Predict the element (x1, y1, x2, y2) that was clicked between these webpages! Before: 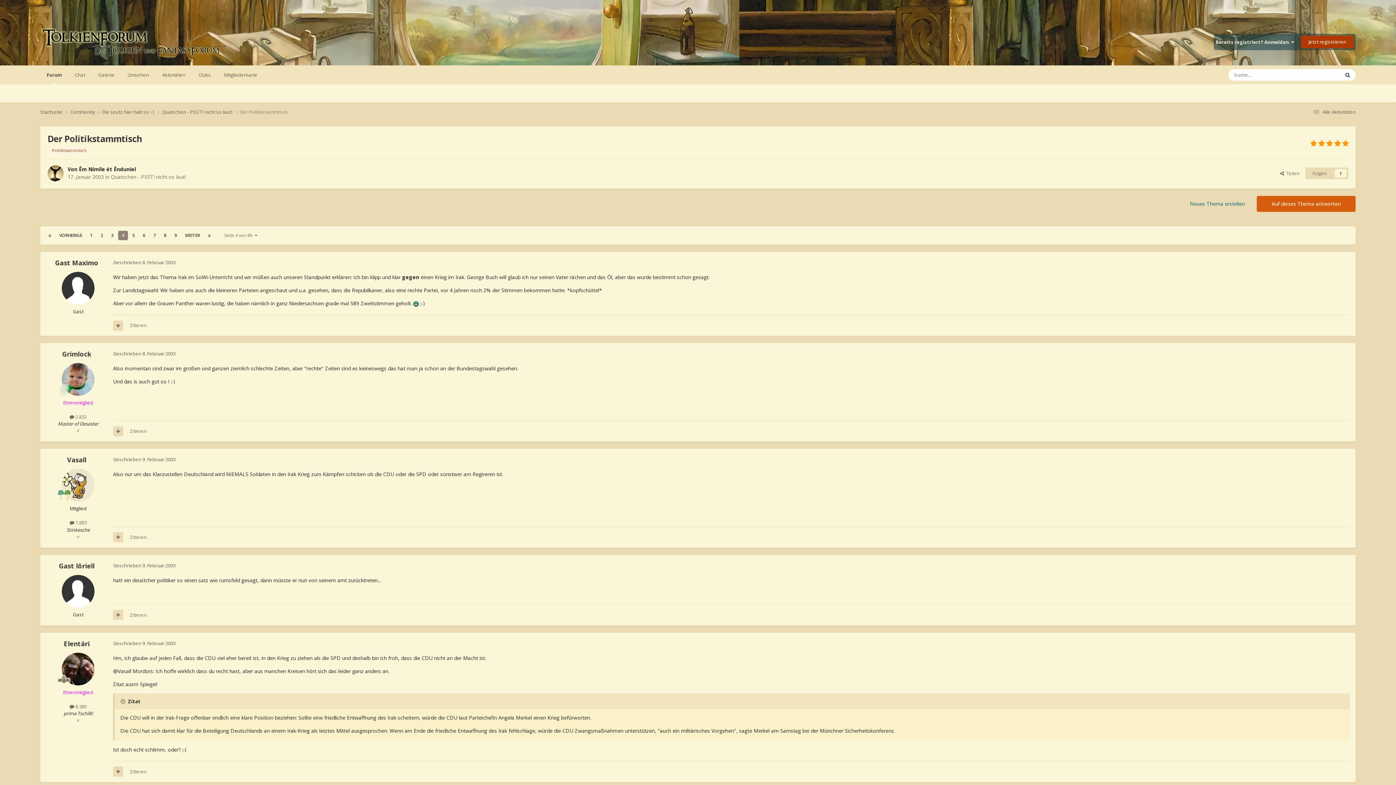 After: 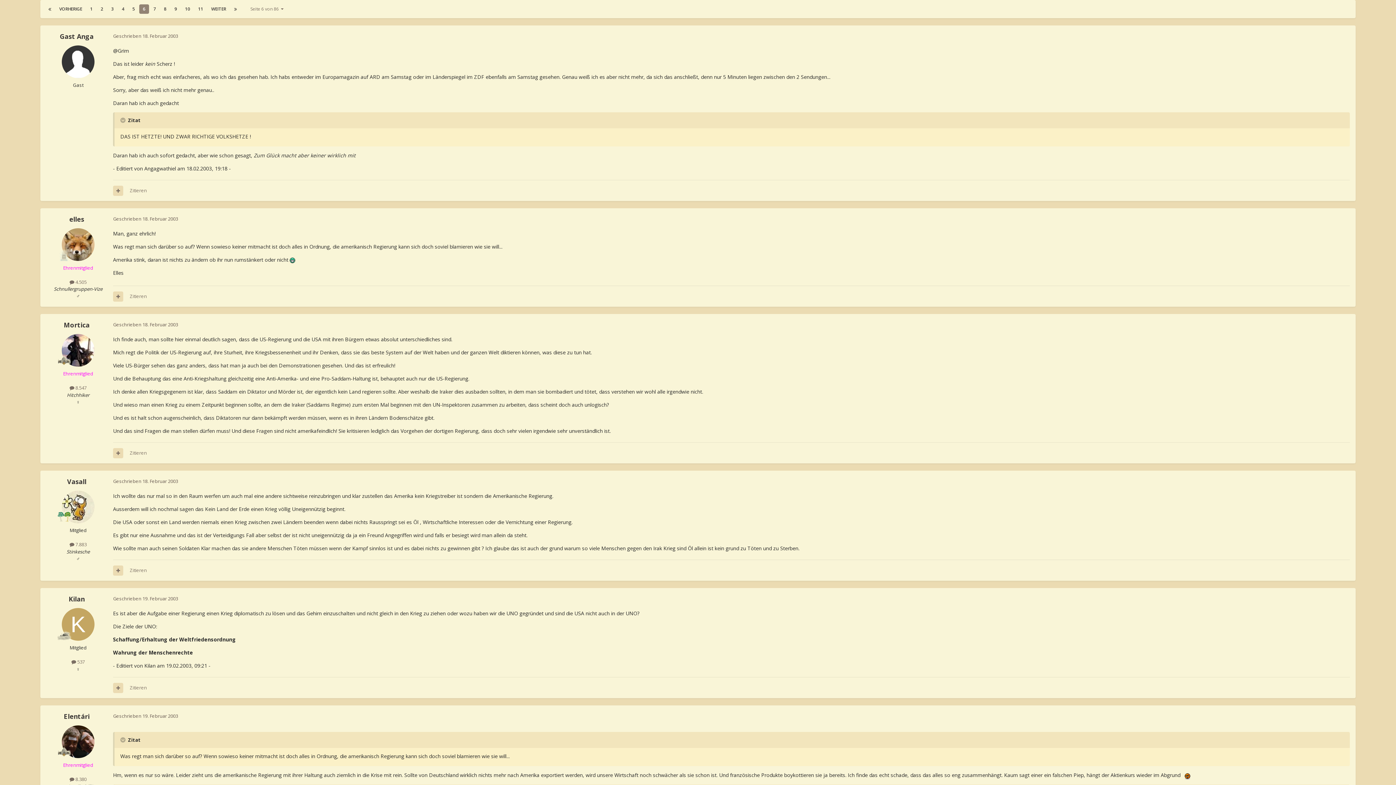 Action: bbox: (139, 230, 149, 240) label: 6